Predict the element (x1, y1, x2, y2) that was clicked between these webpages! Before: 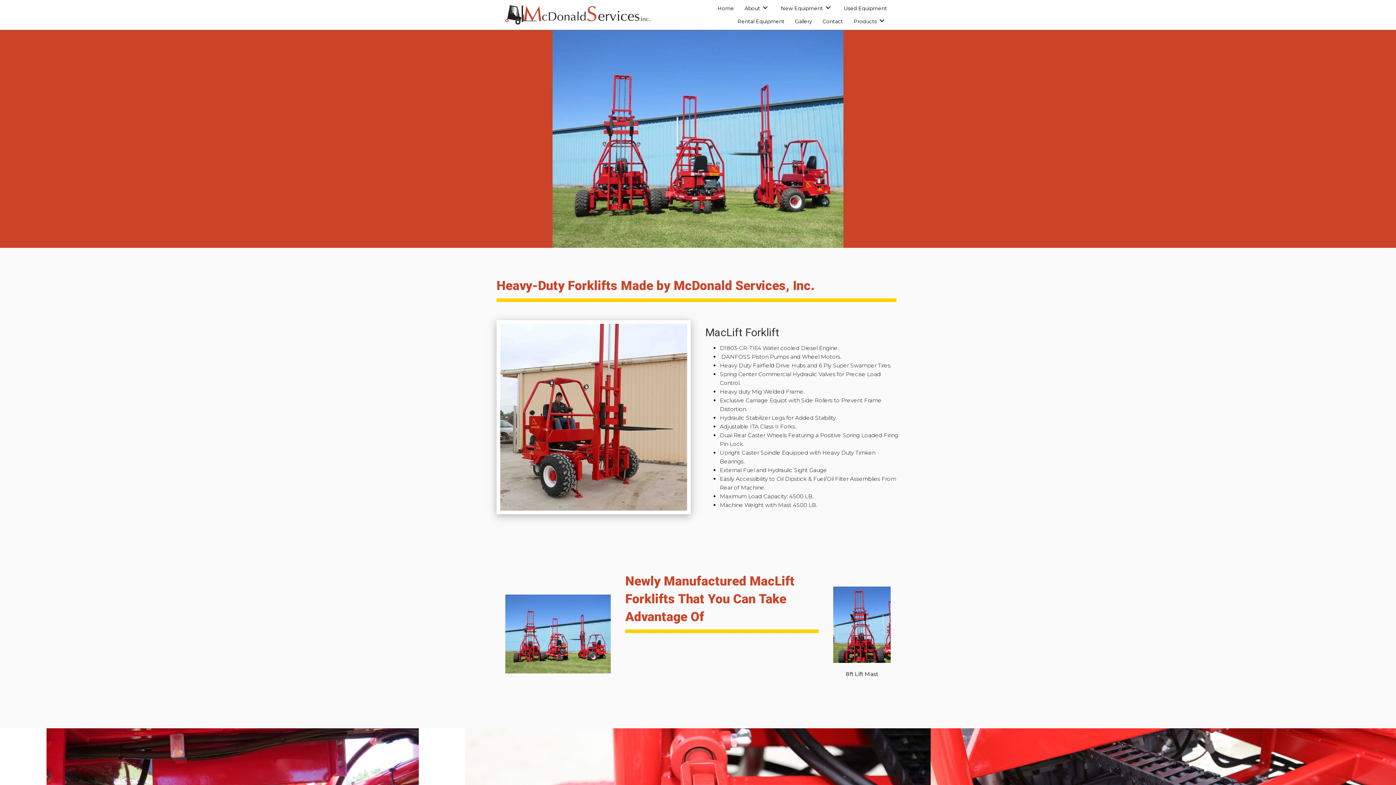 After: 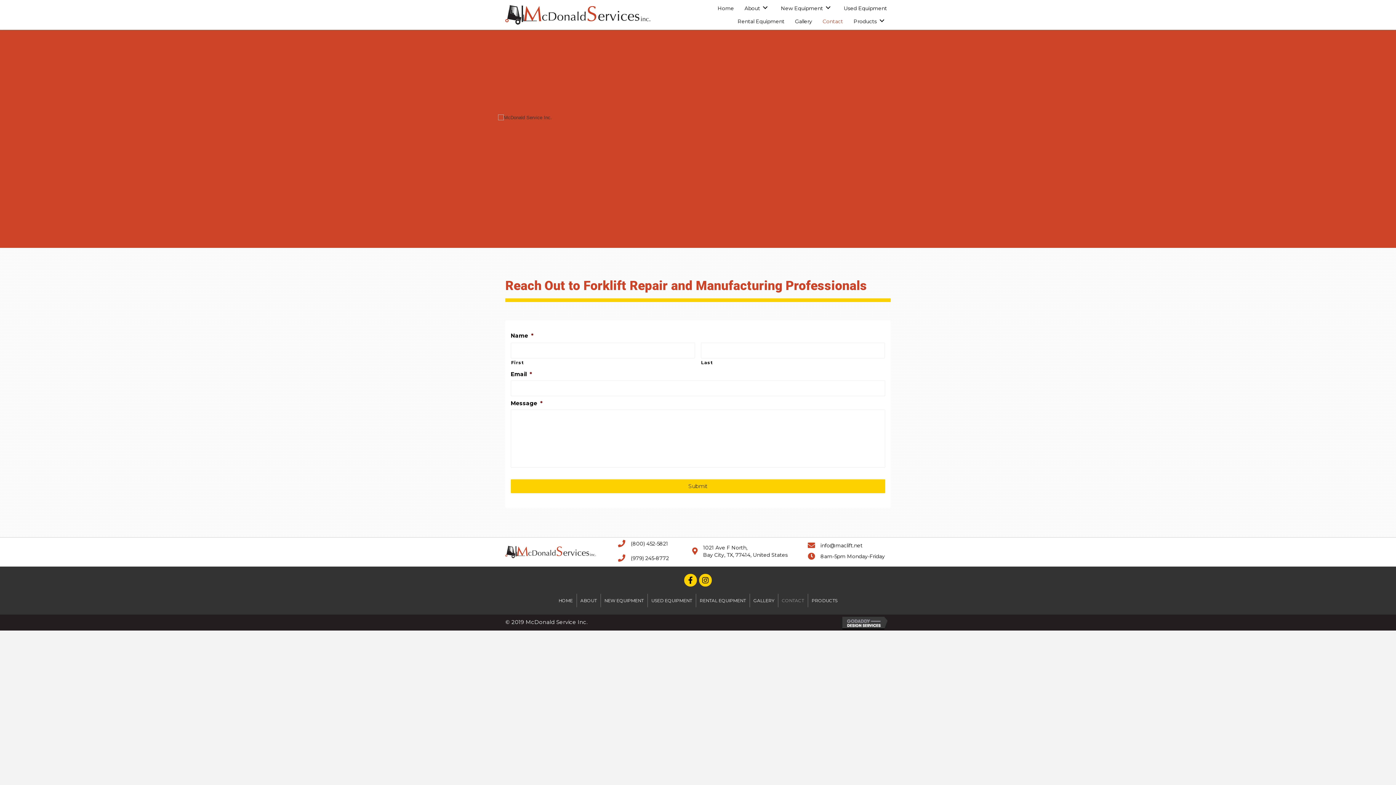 Action: bbox: (819, 14, 846, 26) label: Contact